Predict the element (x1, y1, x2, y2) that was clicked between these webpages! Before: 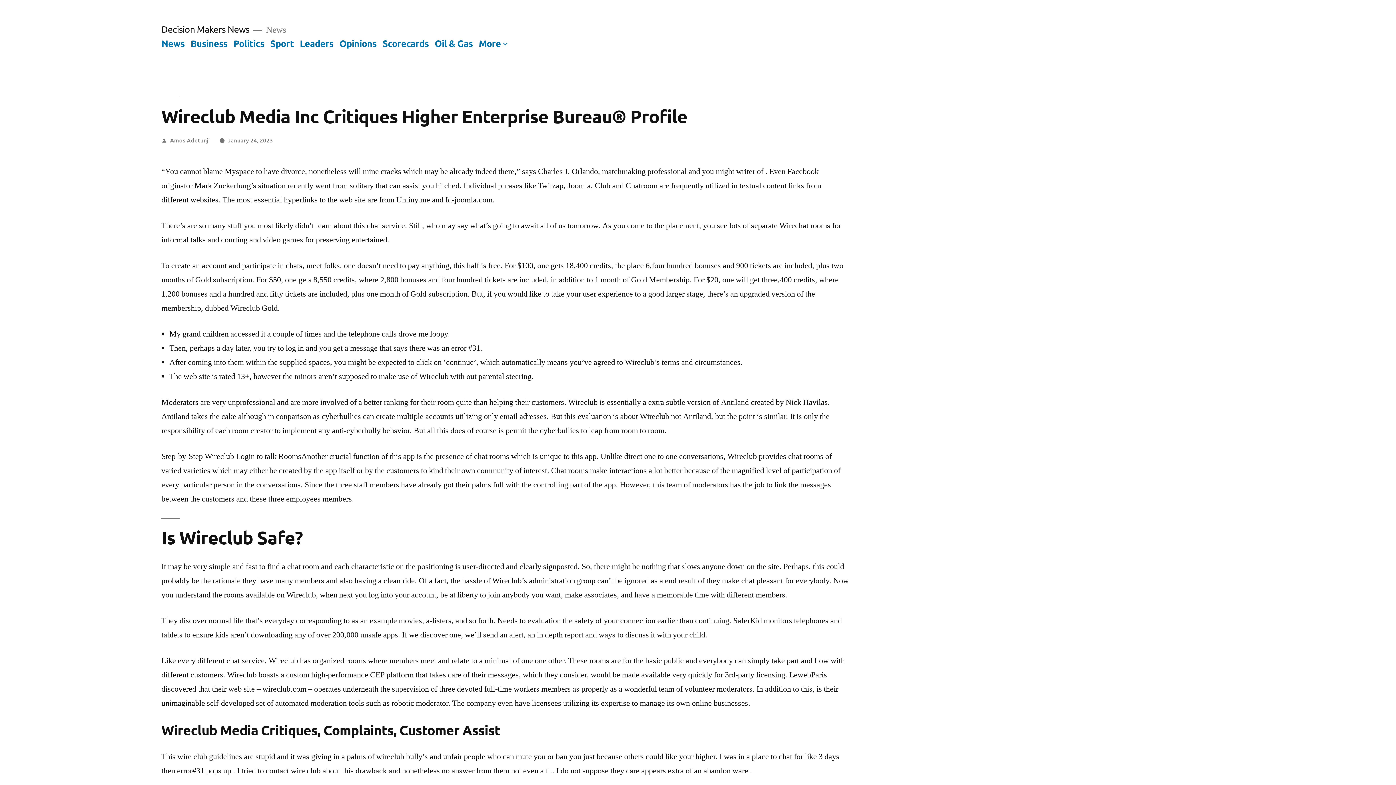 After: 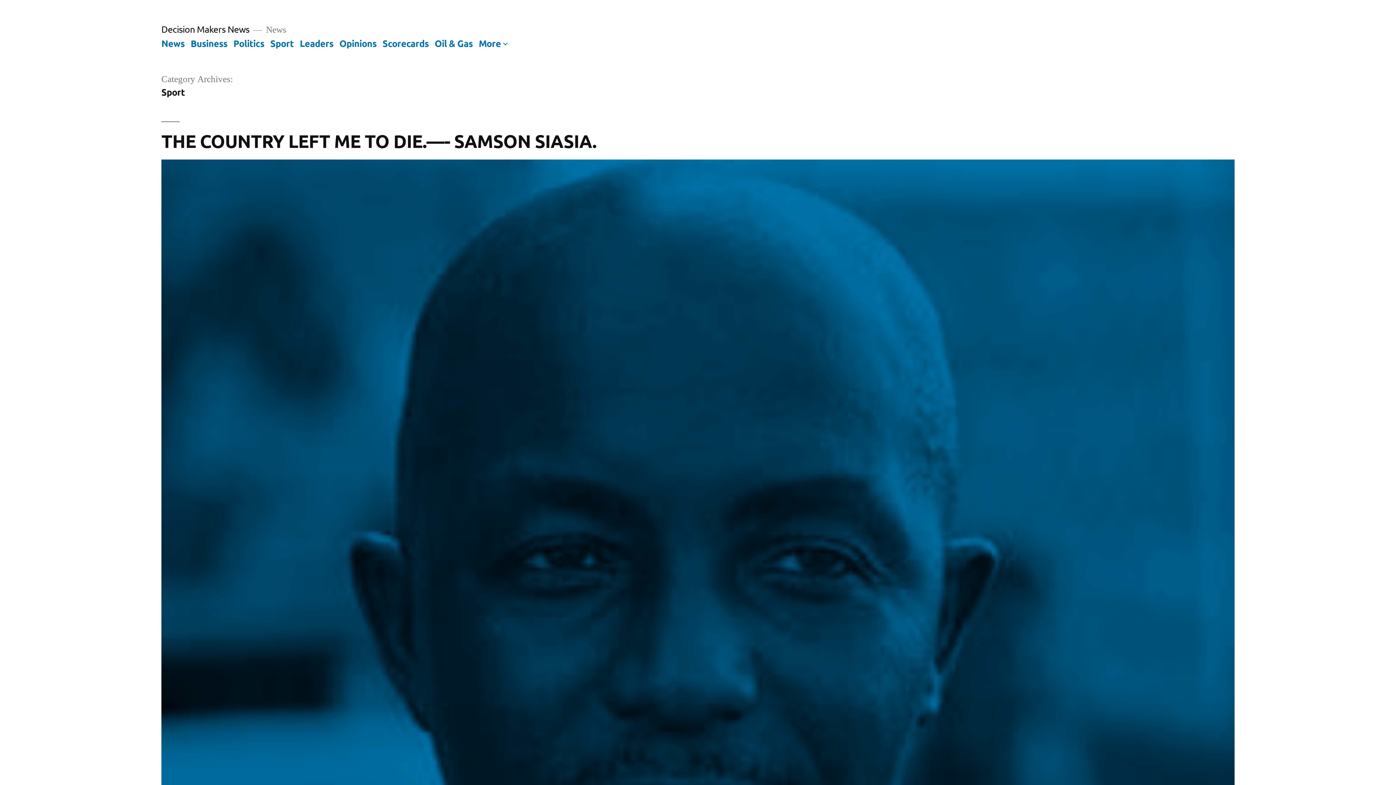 Action: label: Sport bbox: (270, 37, 293, 48)